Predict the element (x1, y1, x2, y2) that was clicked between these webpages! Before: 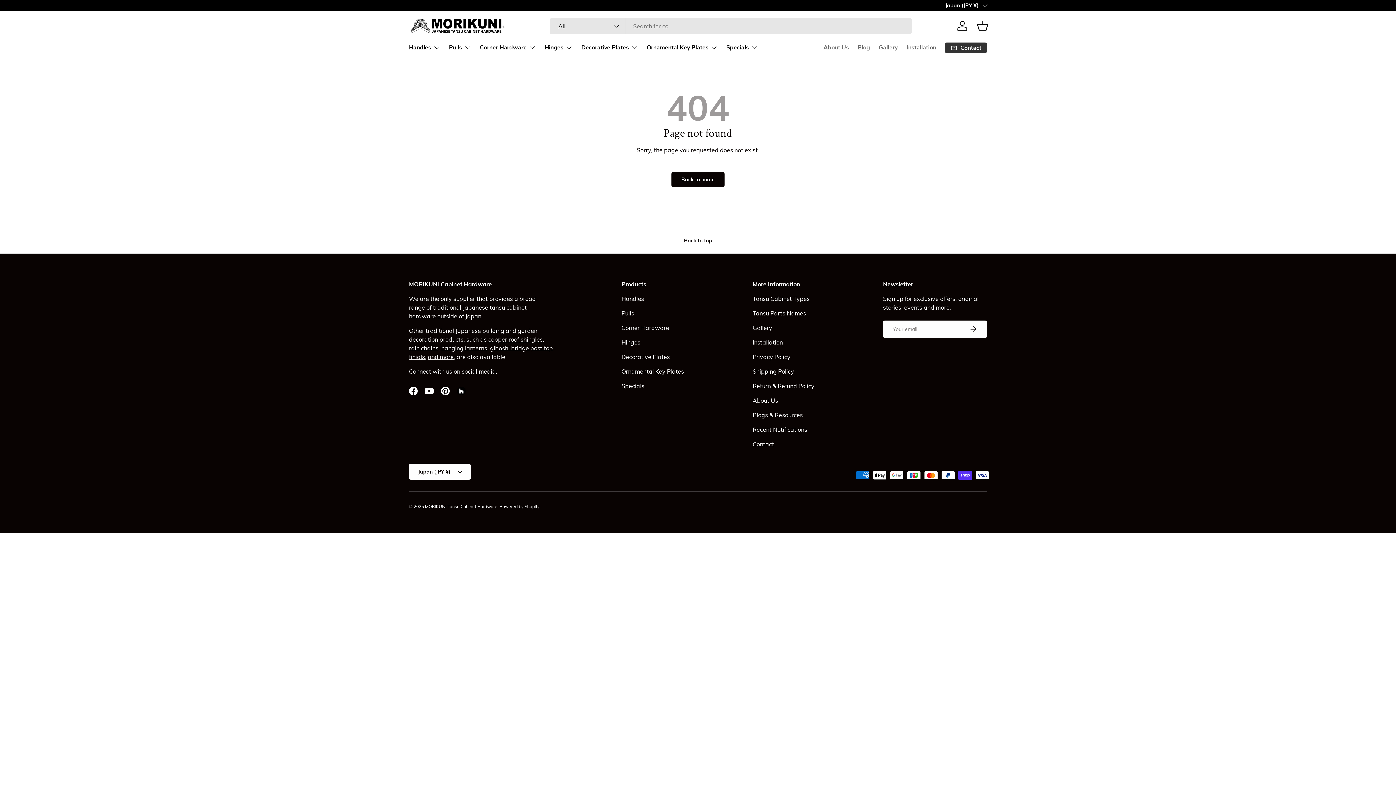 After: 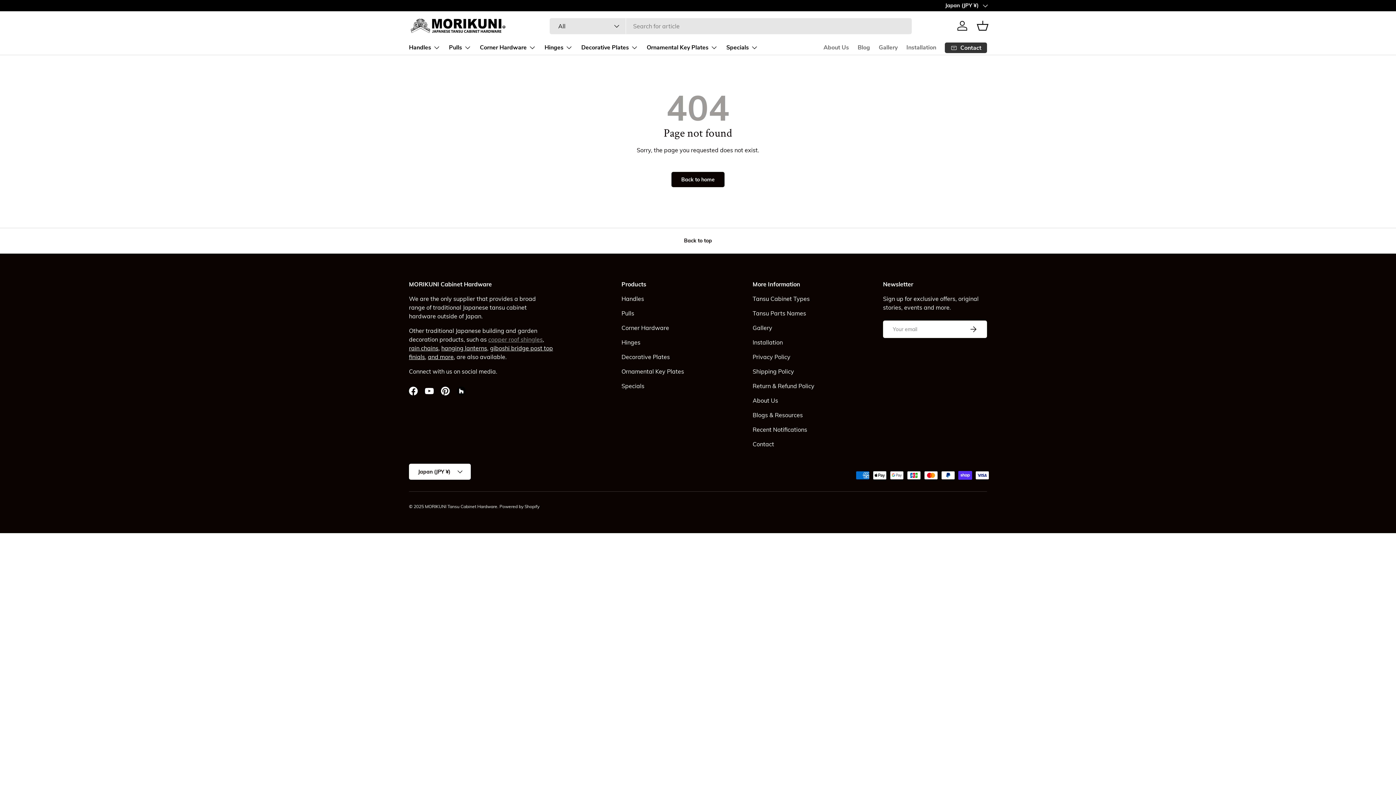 Action: label: copper roof shingles bbox: (488, 336, 542, 343)